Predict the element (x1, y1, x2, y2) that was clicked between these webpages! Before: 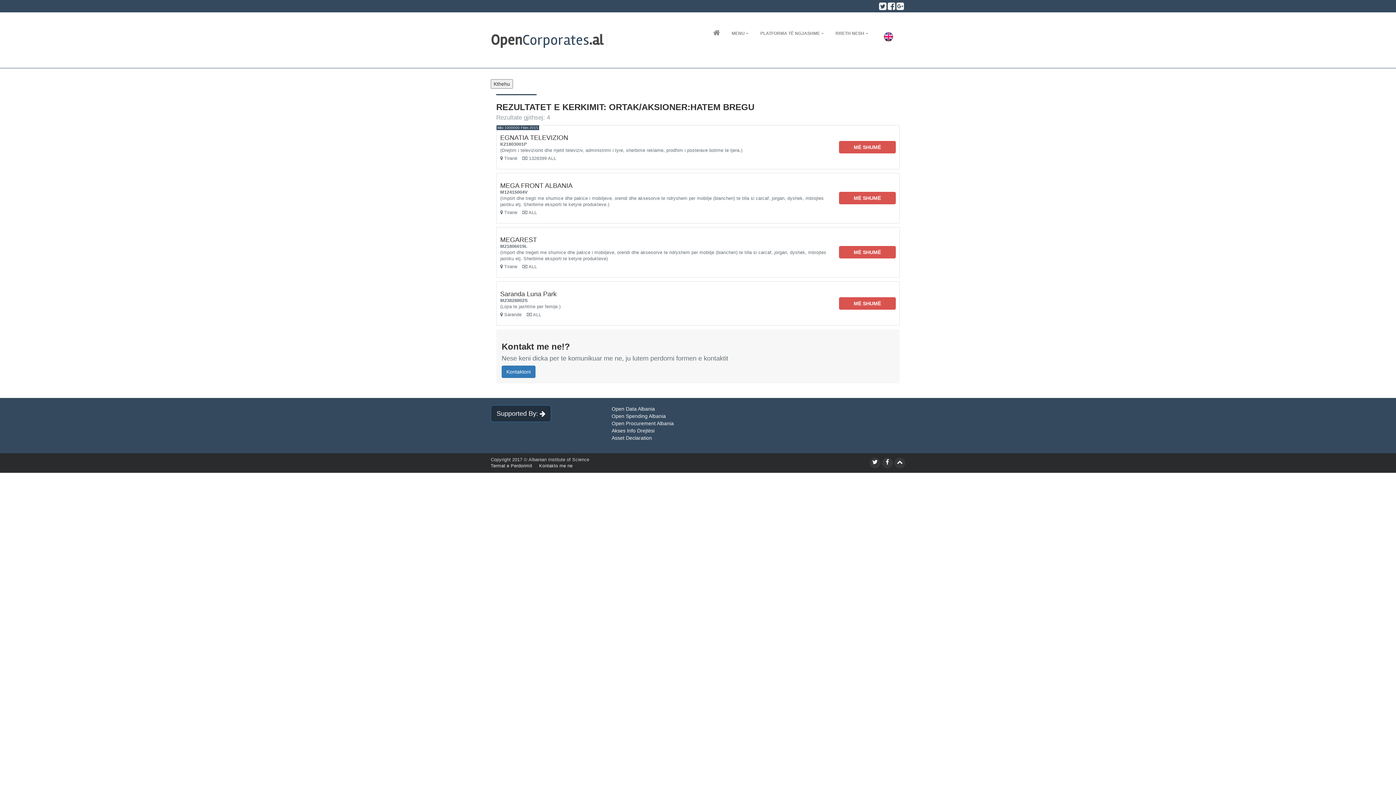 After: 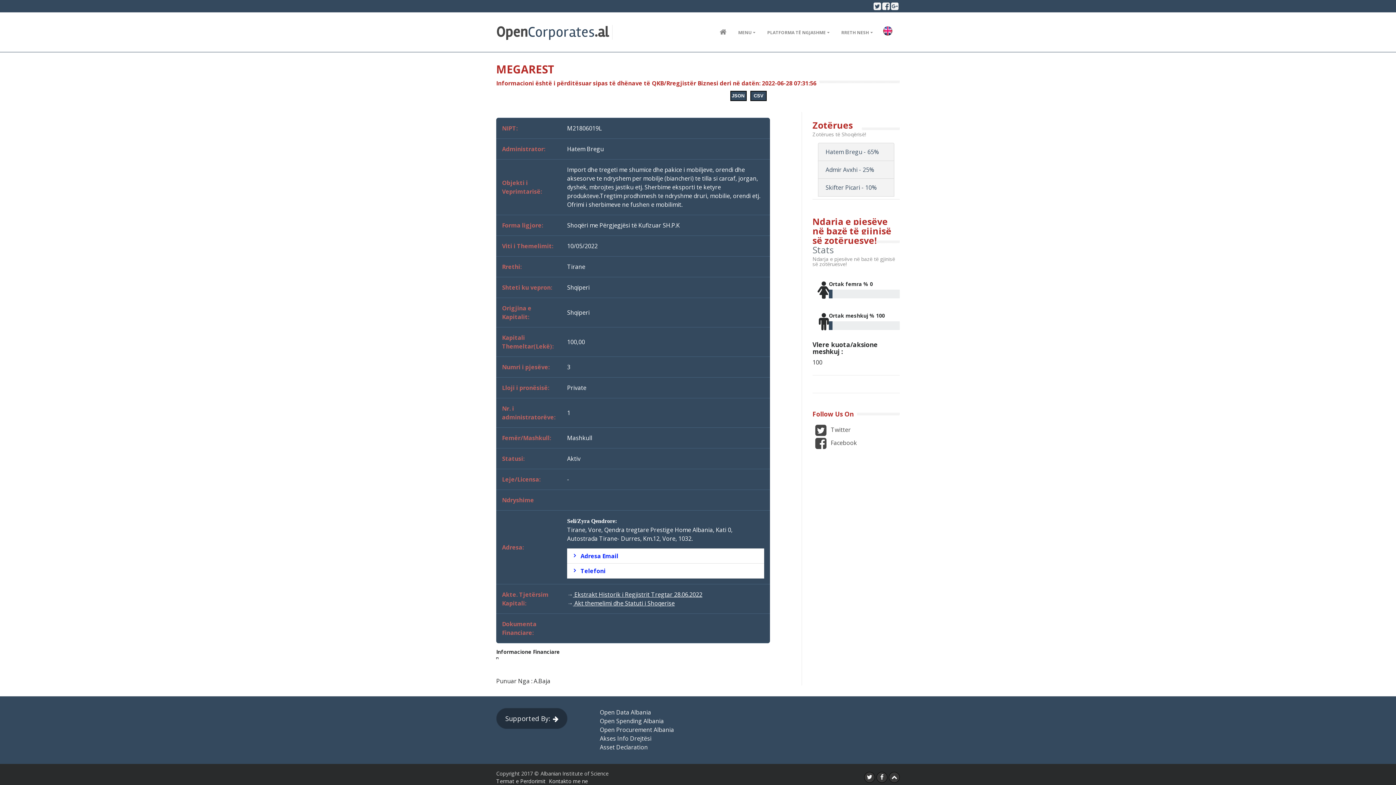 Action: label: MË SHUMË bbox: (839, 246, 895, 258)